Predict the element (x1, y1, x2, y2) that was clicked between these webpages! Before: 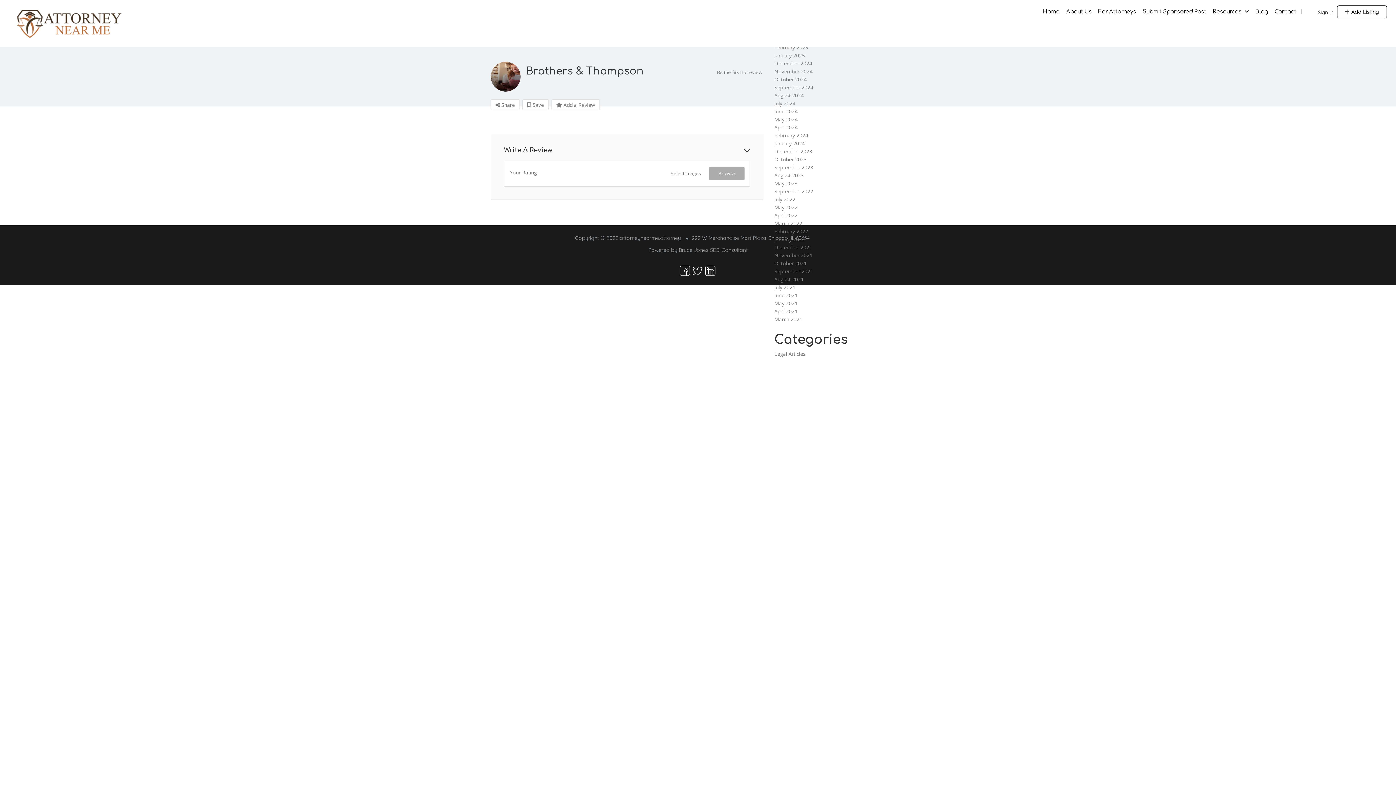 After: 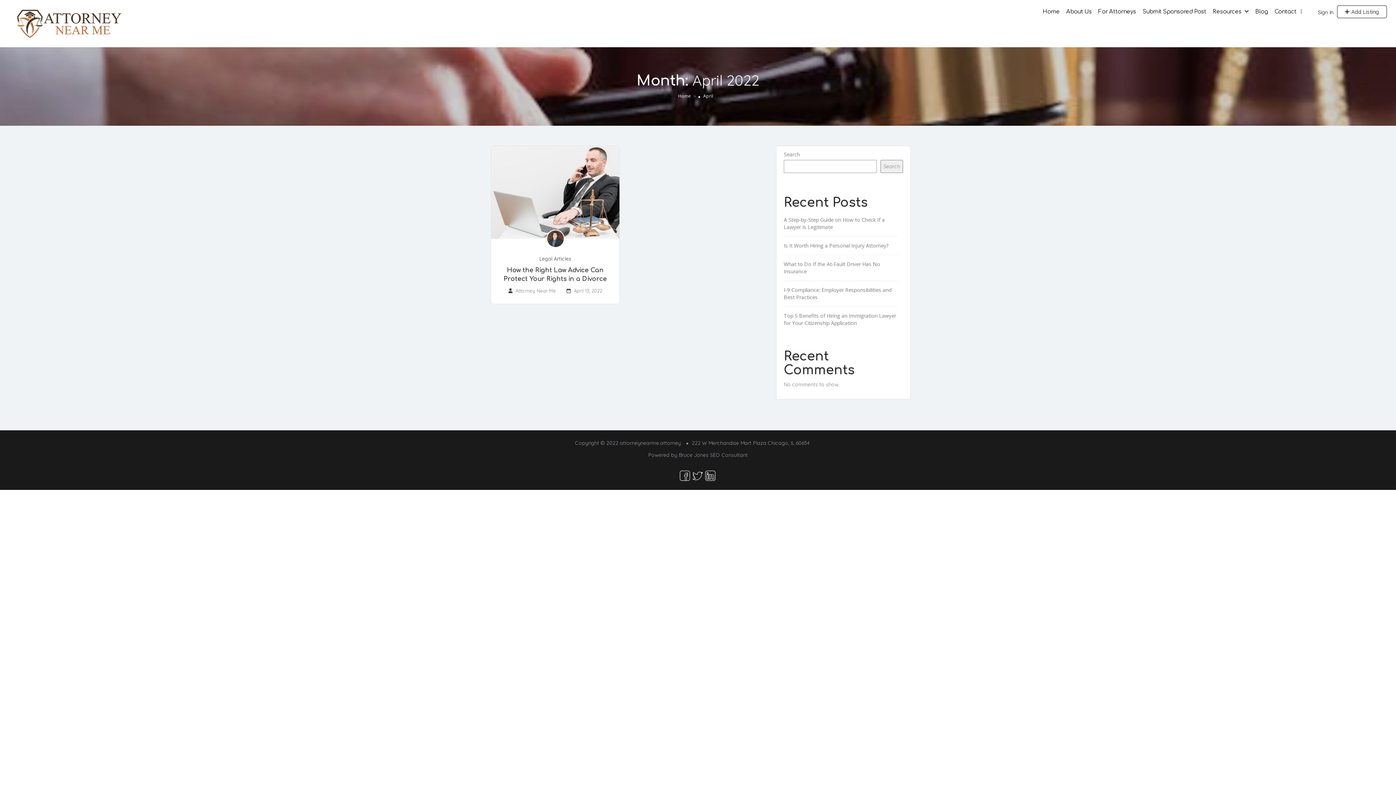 Action: label: April 2022 bbox: (774, 212, 797, 220)